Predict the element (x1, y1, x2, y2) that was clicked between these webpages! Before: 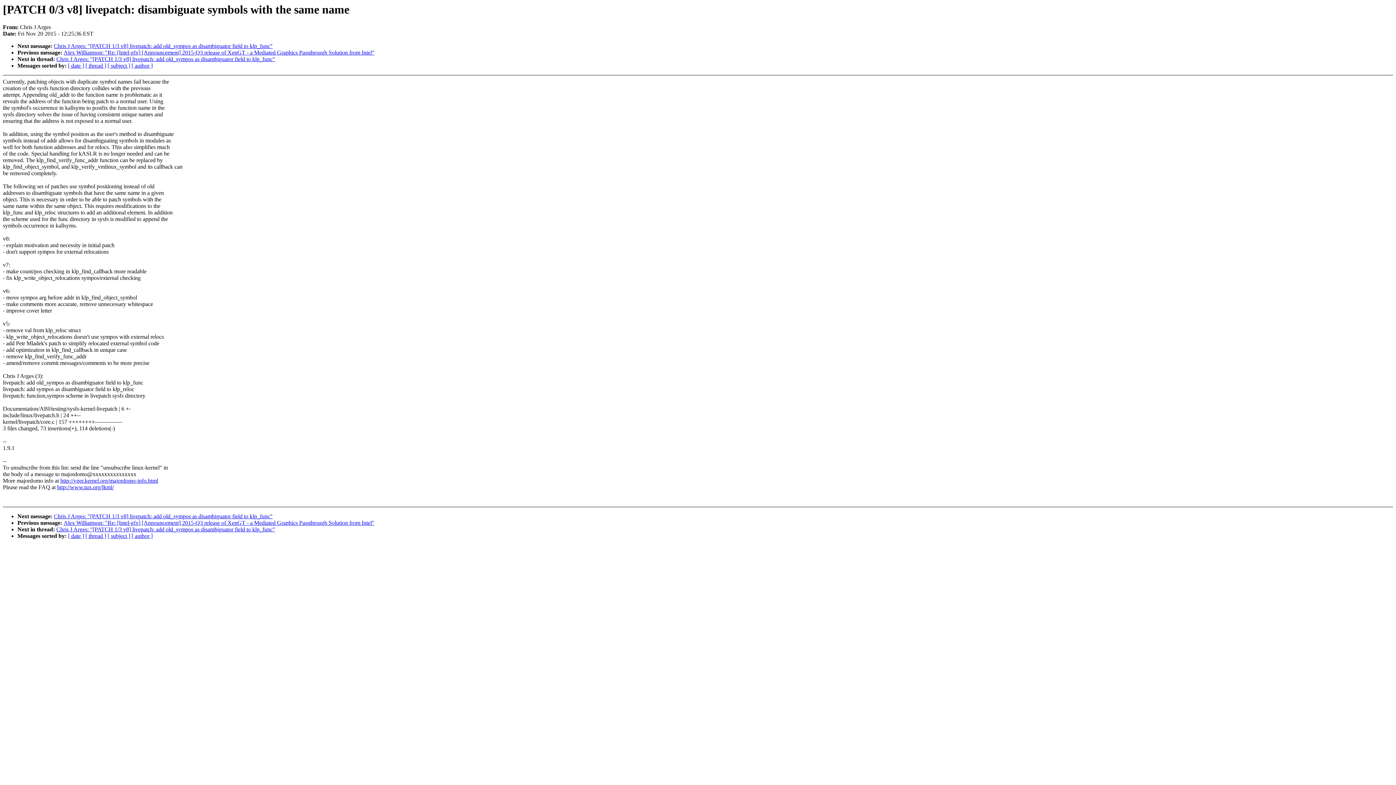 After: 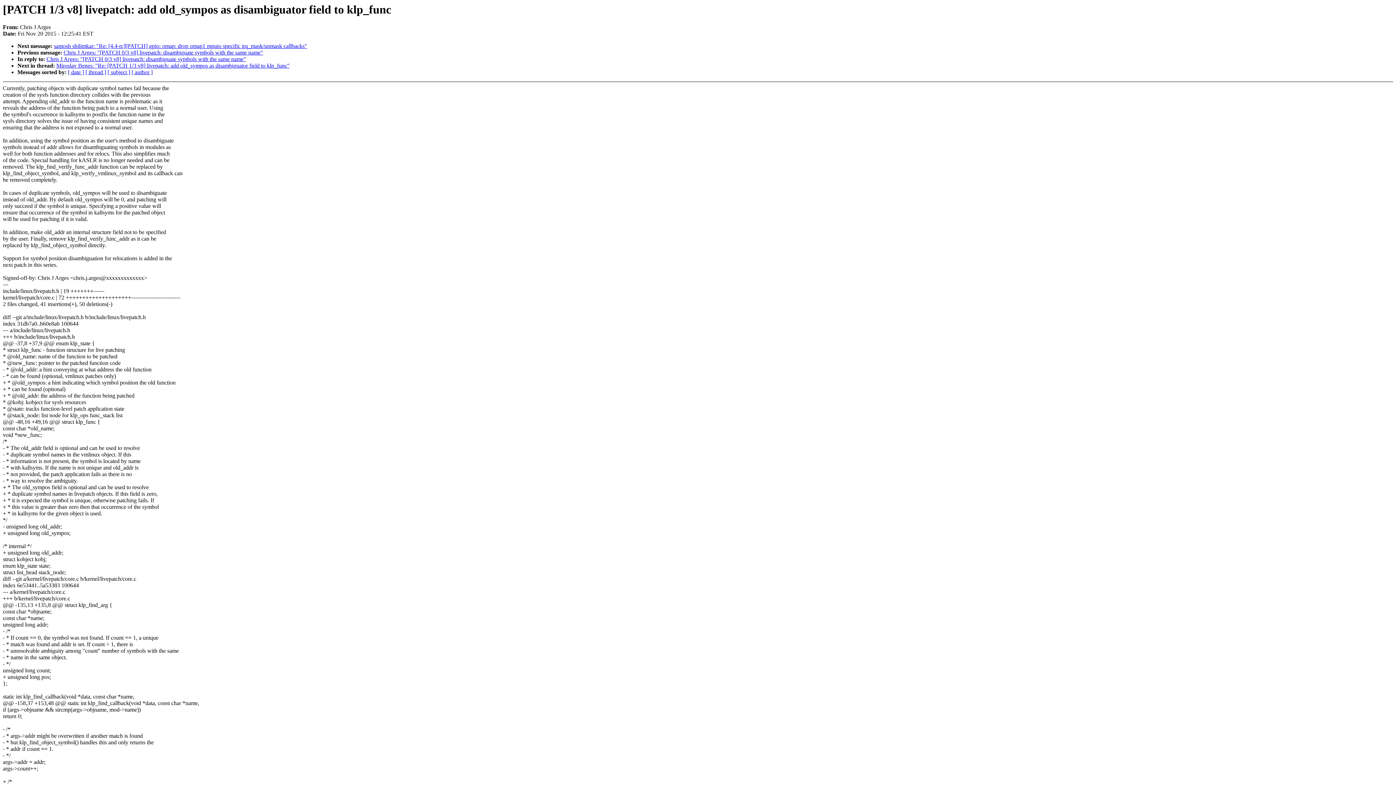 Action: bbox: (53, 513, 272, 519) label: Chris J Arges: "[PATCH 1/3 v8] livepatch: add old_sympos as disambiguator field to klp_func"